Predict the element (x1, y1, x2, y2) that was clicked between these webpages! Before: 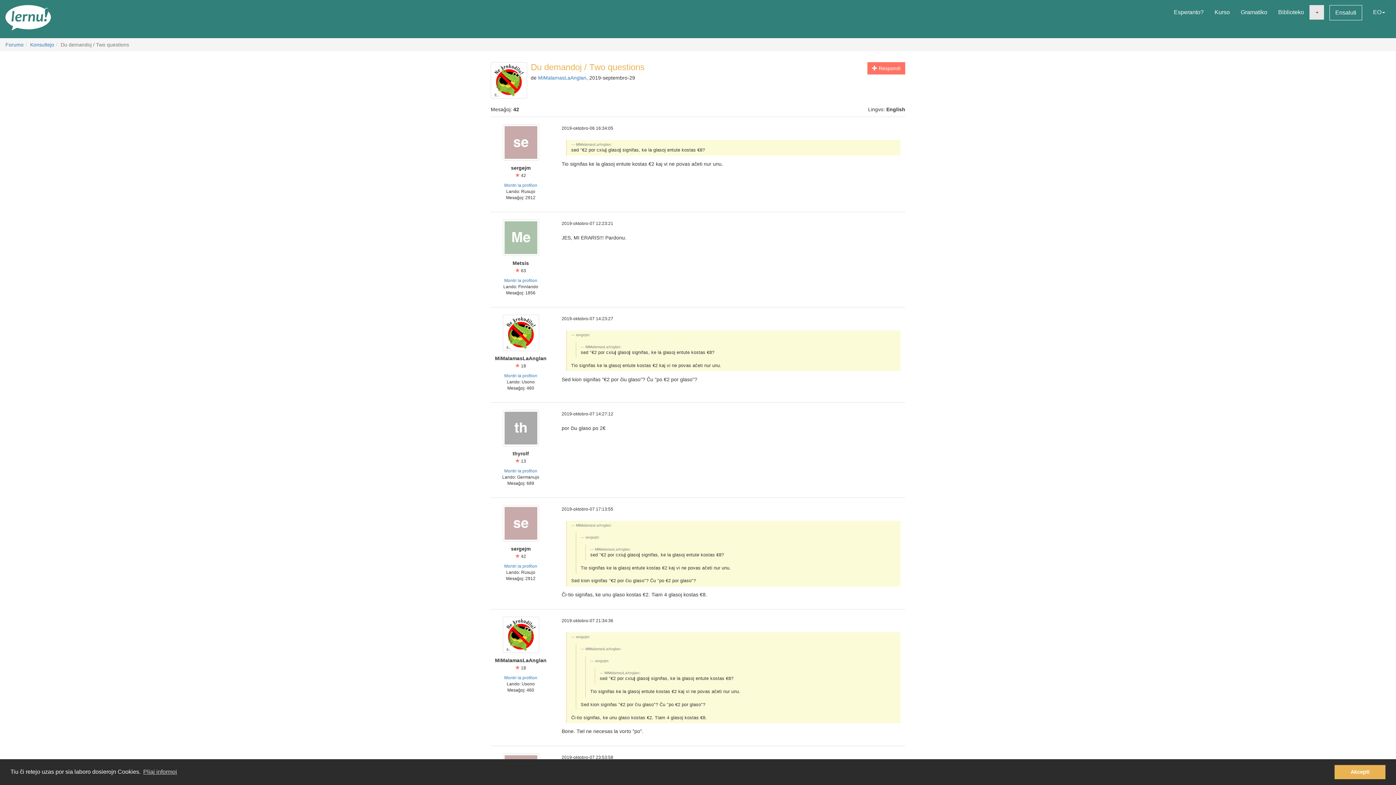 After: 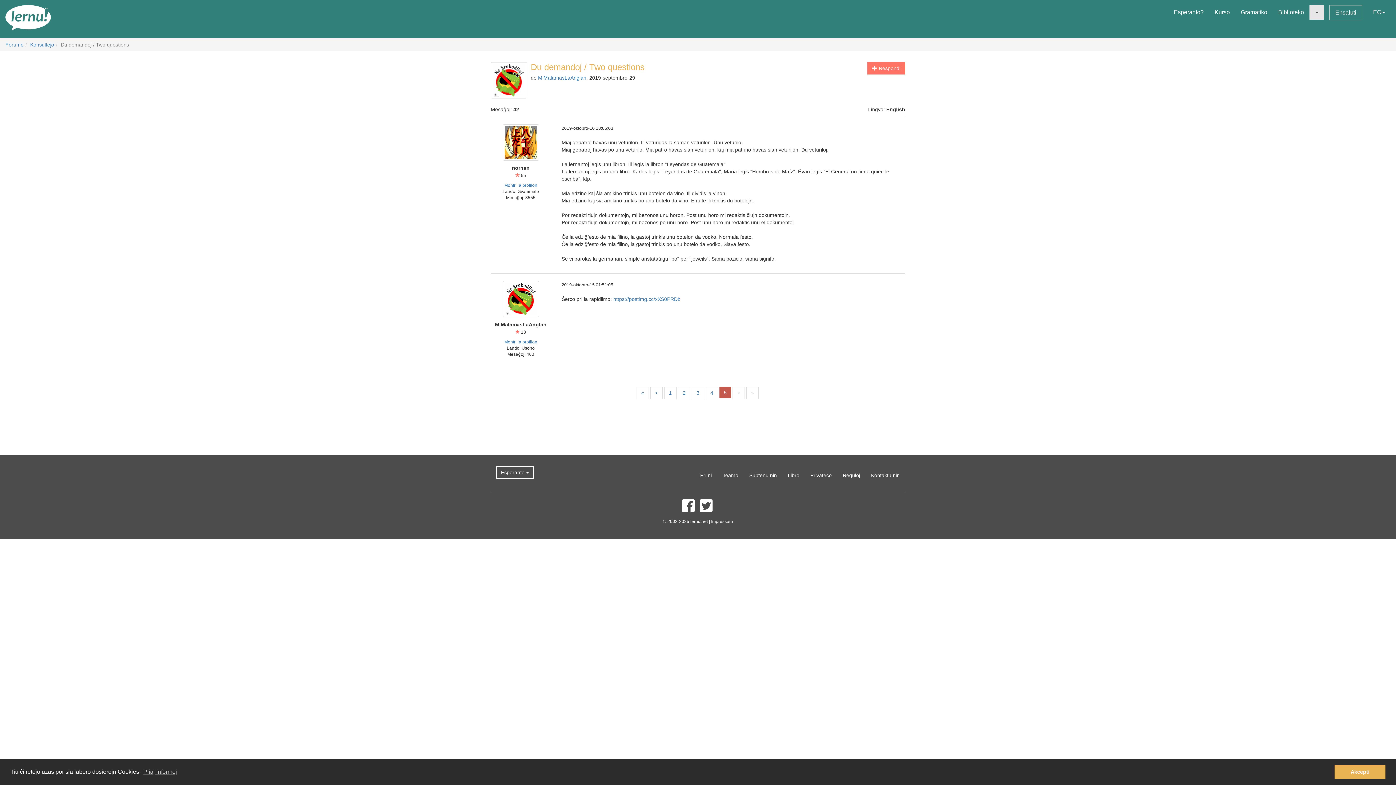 Action: bbox: (867, 62, 905, 74) label:  Respondi